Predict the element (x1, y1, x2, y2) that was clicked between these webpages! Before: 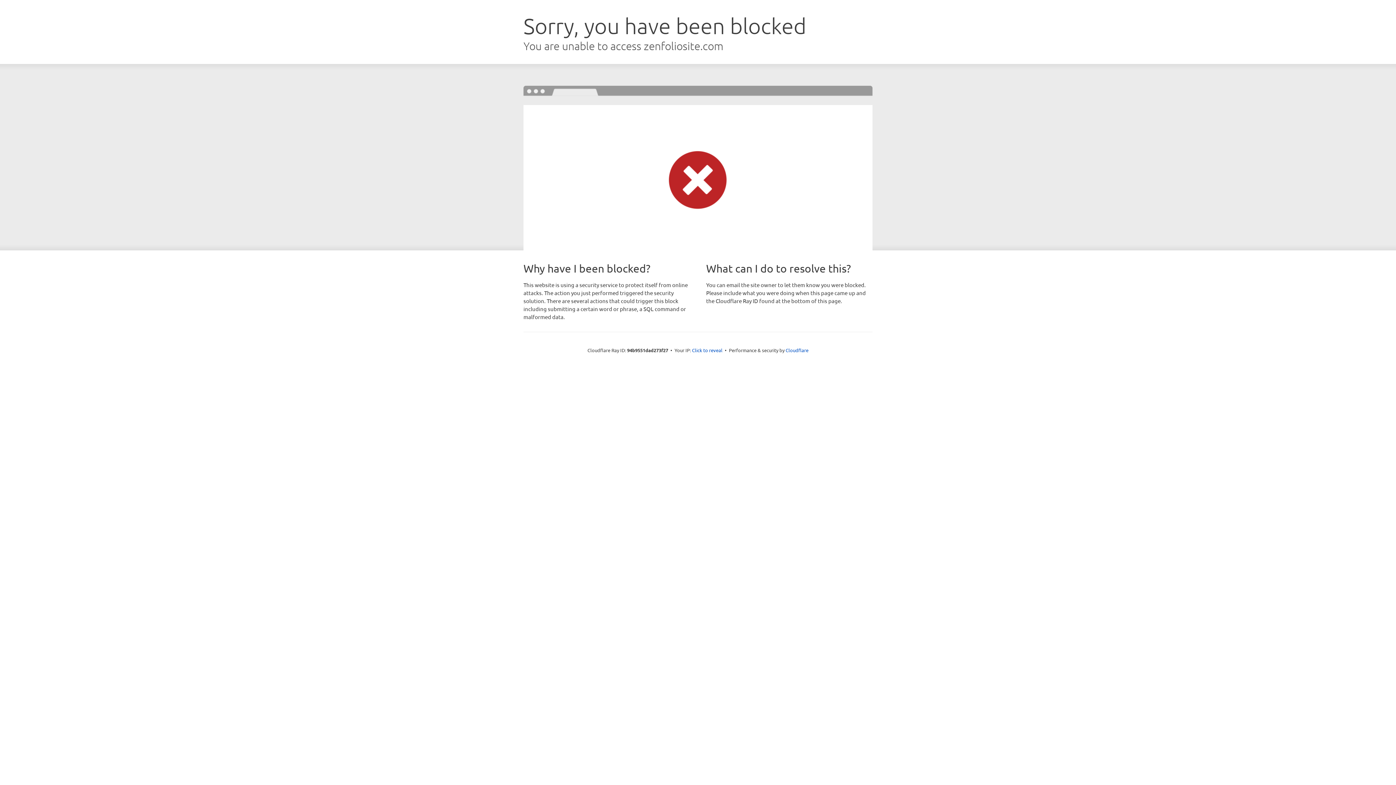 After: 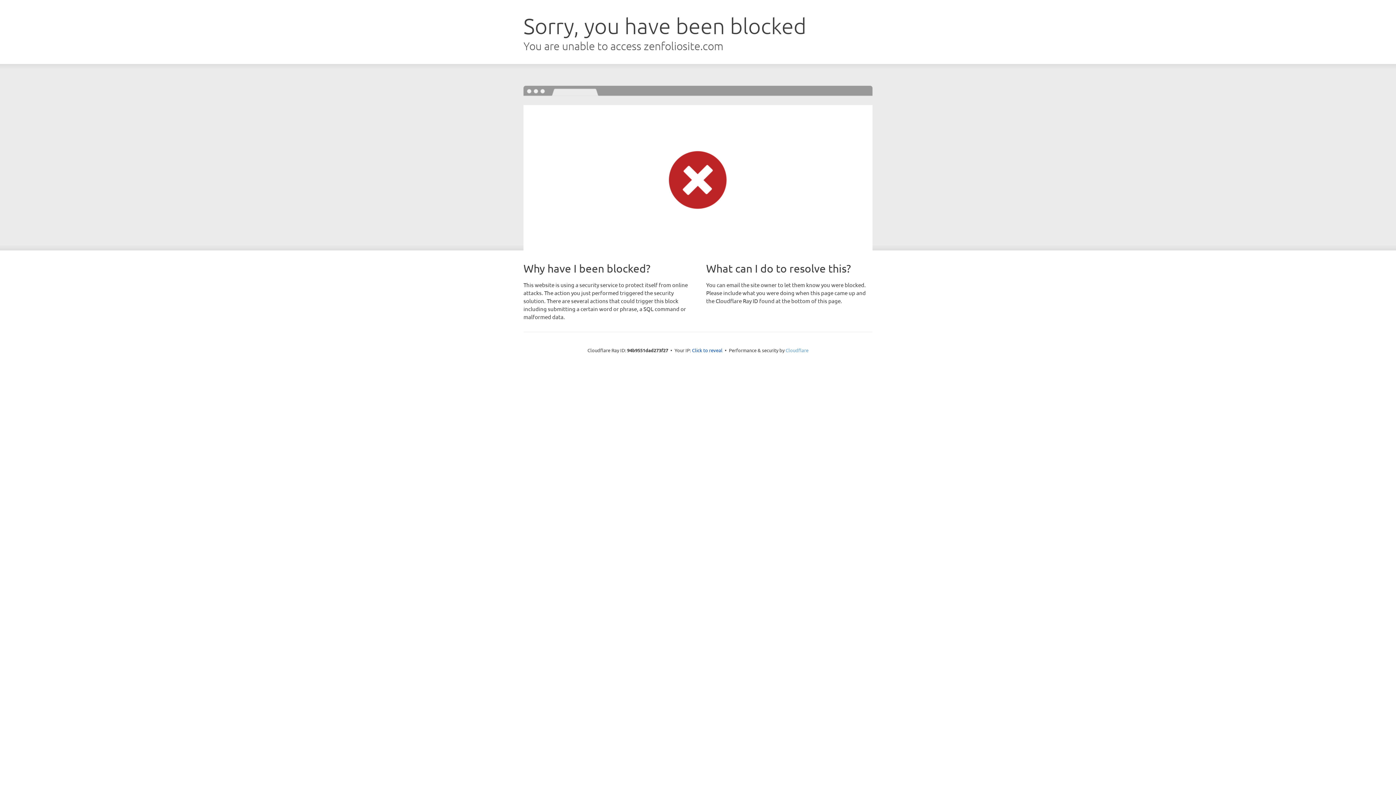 Action: bbox: (785, 347, 808, 353) label: Cloudflare